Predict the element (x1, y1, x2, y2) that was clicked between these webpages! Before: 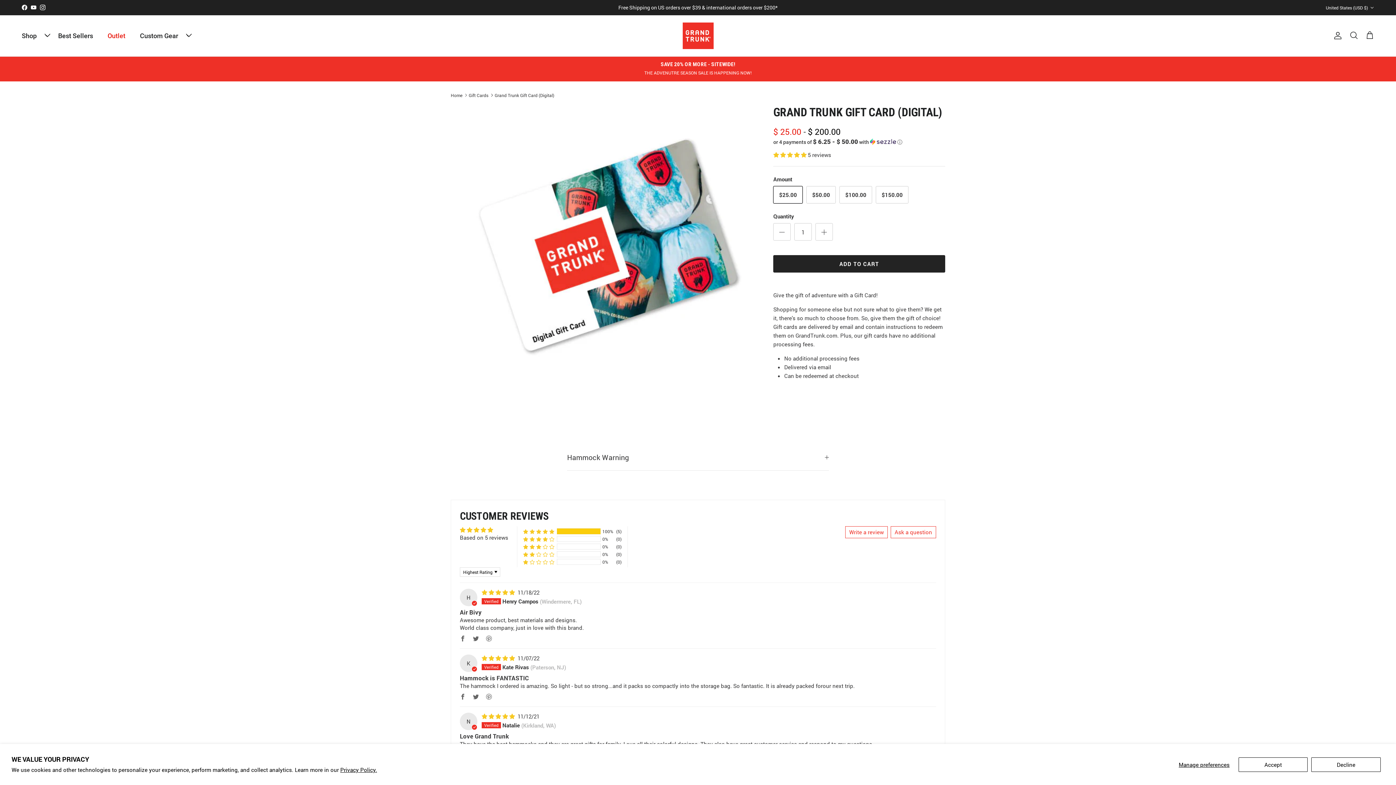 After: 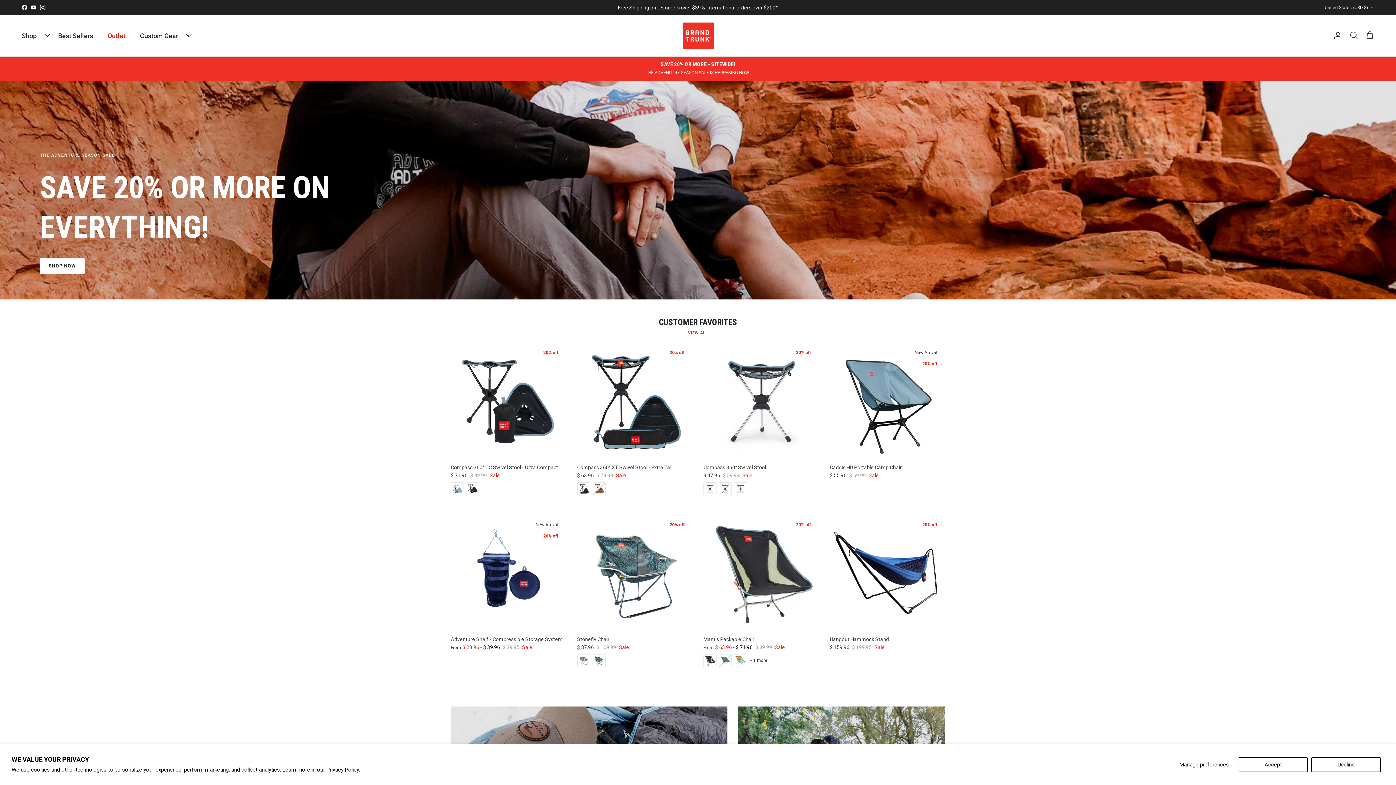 Action: bbox: (450, 92, 462, 98) label: Home